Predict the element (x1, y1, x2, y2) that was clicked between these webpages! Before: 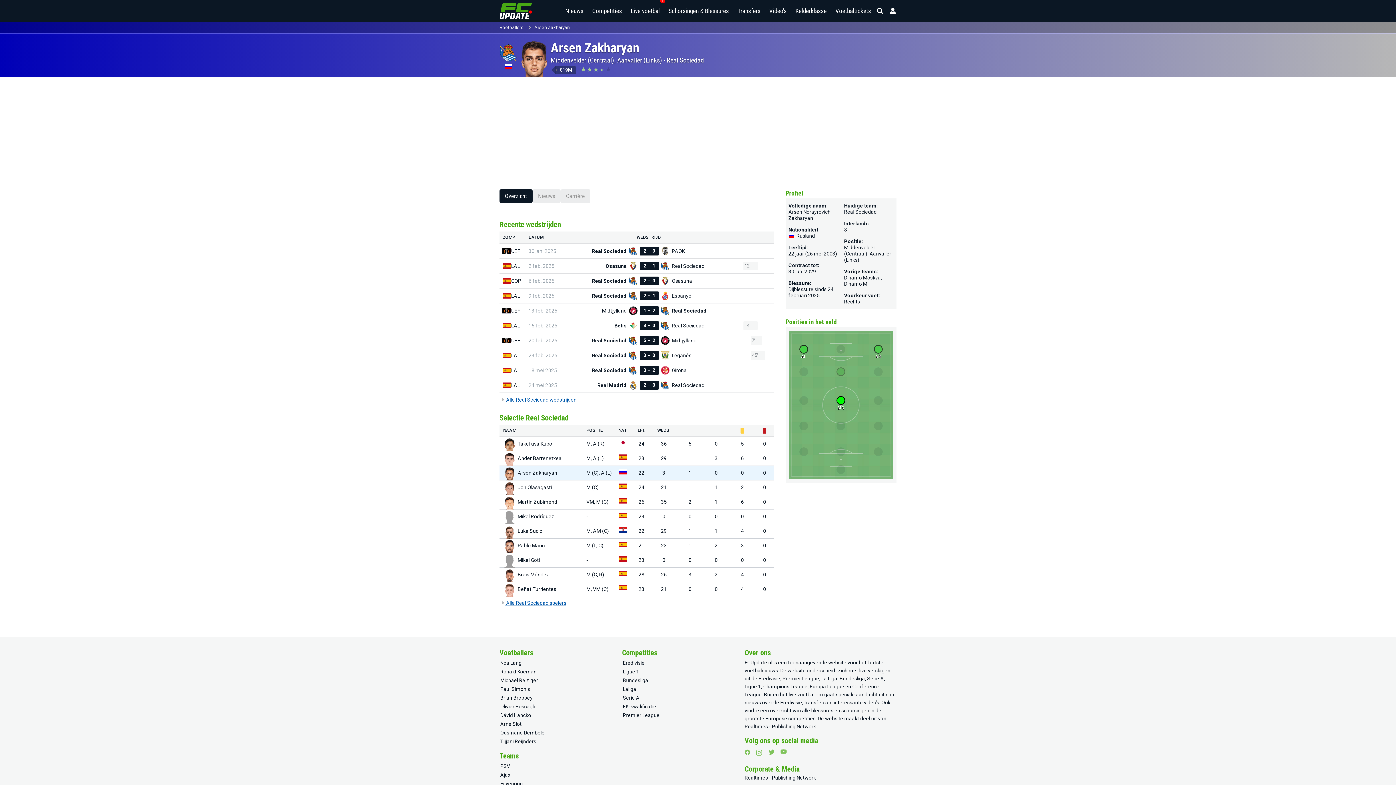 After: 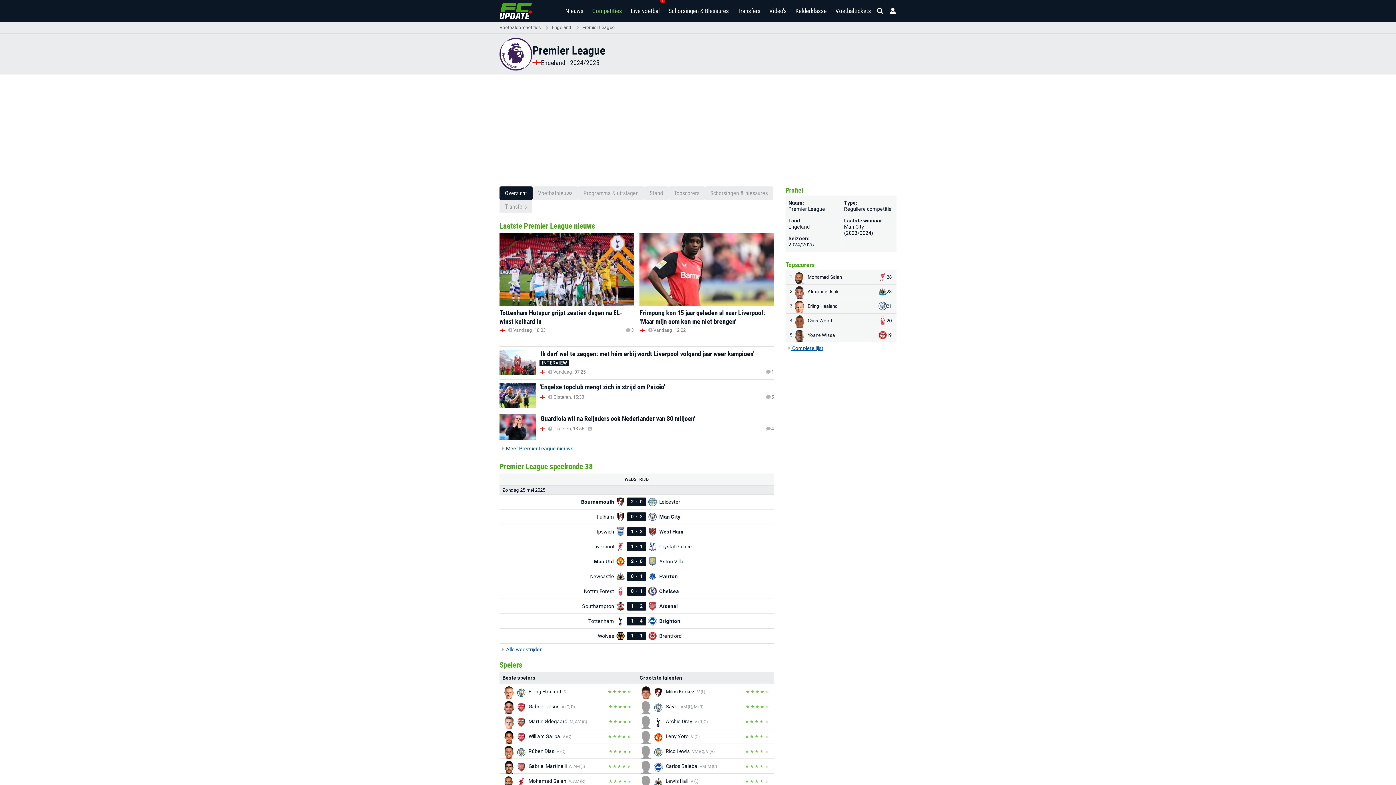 Action: bbox: (622, 711, 733, 720) label: Premier League